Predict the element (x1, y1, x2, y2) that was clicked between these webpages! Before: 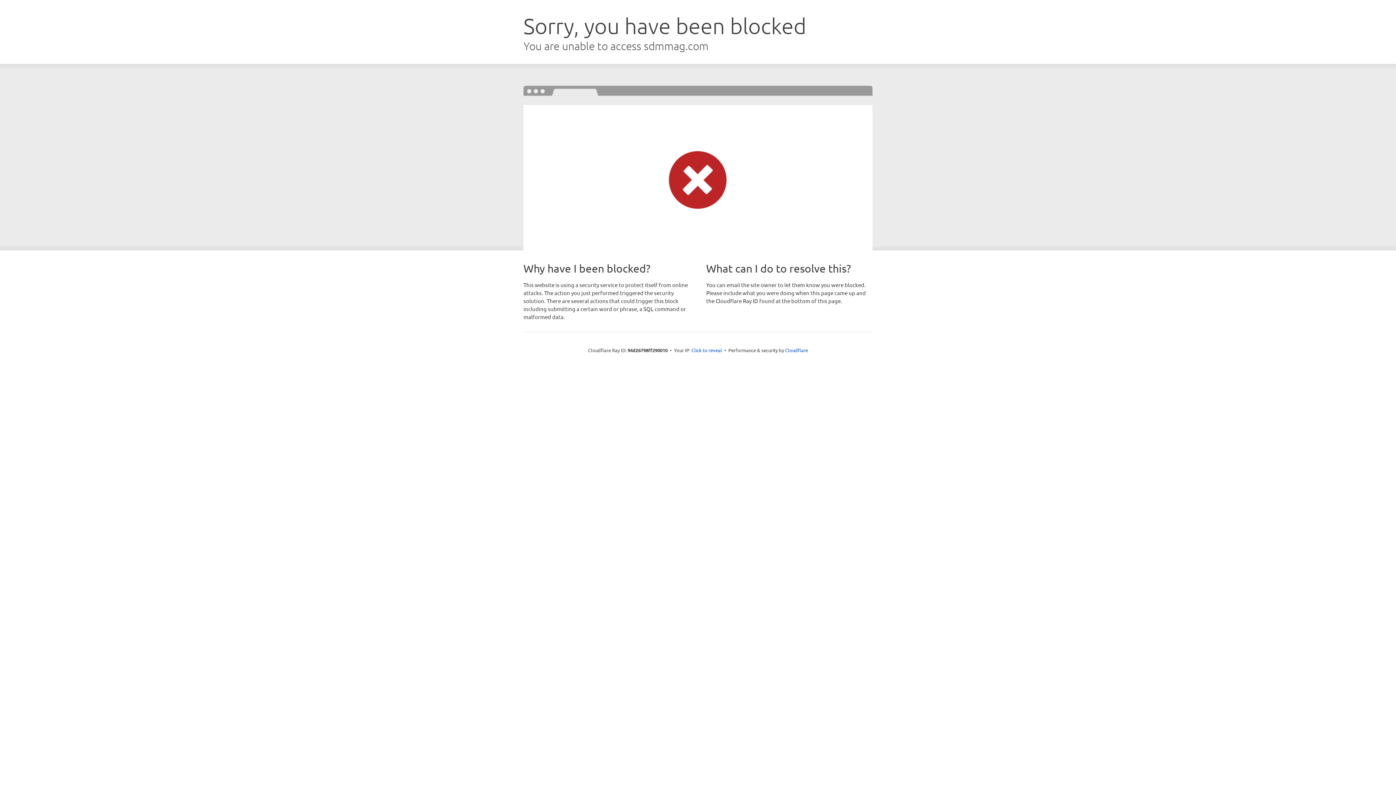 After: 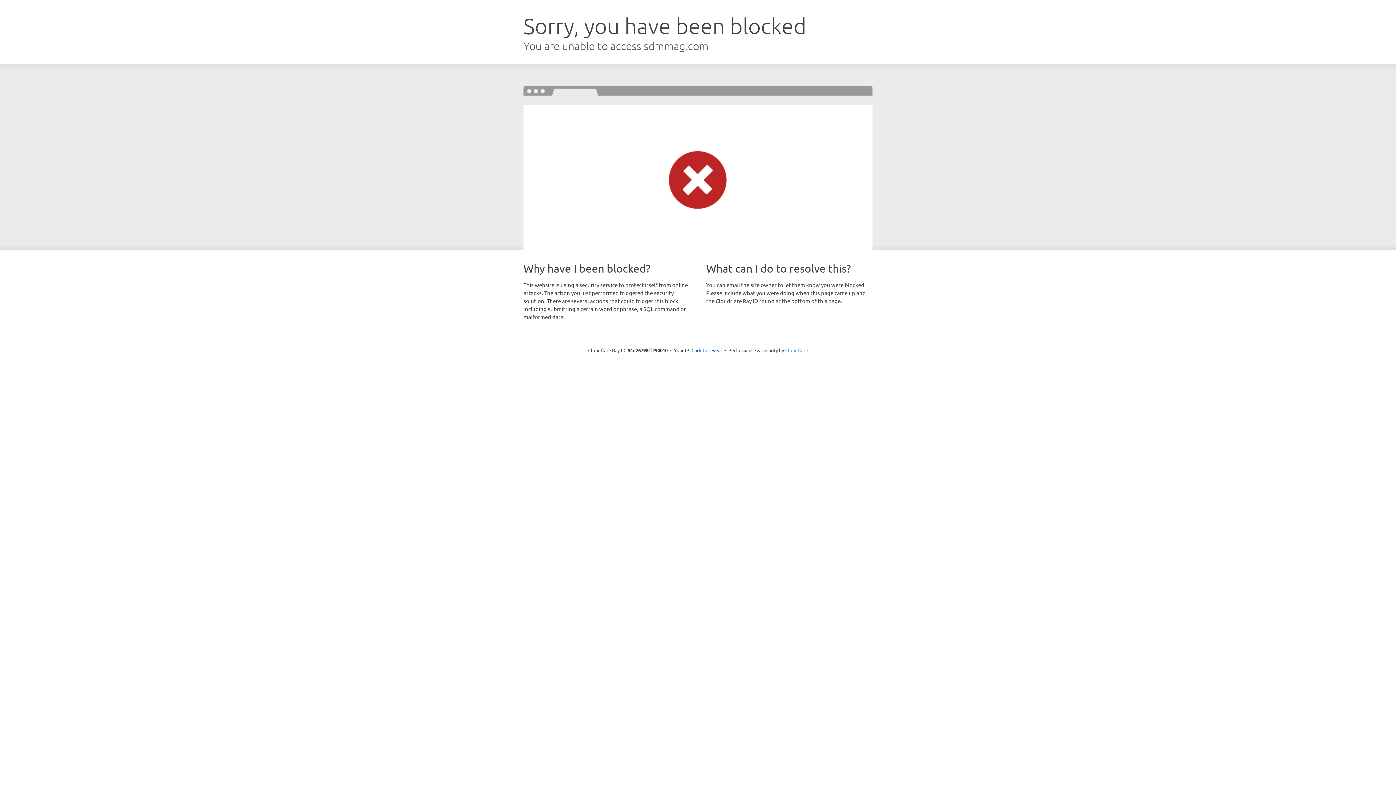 Action: label: Cloudflare bbox: (785, 347, 808, 353)